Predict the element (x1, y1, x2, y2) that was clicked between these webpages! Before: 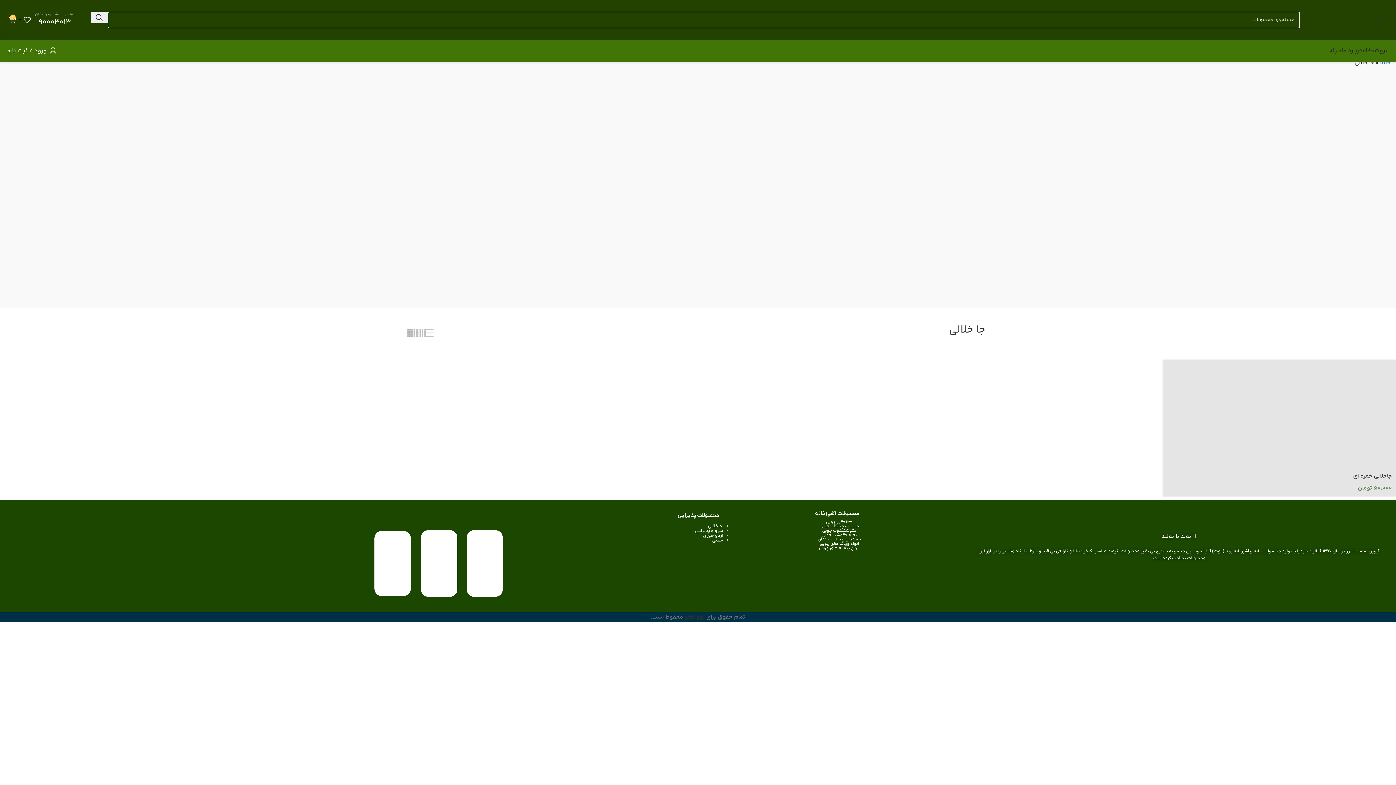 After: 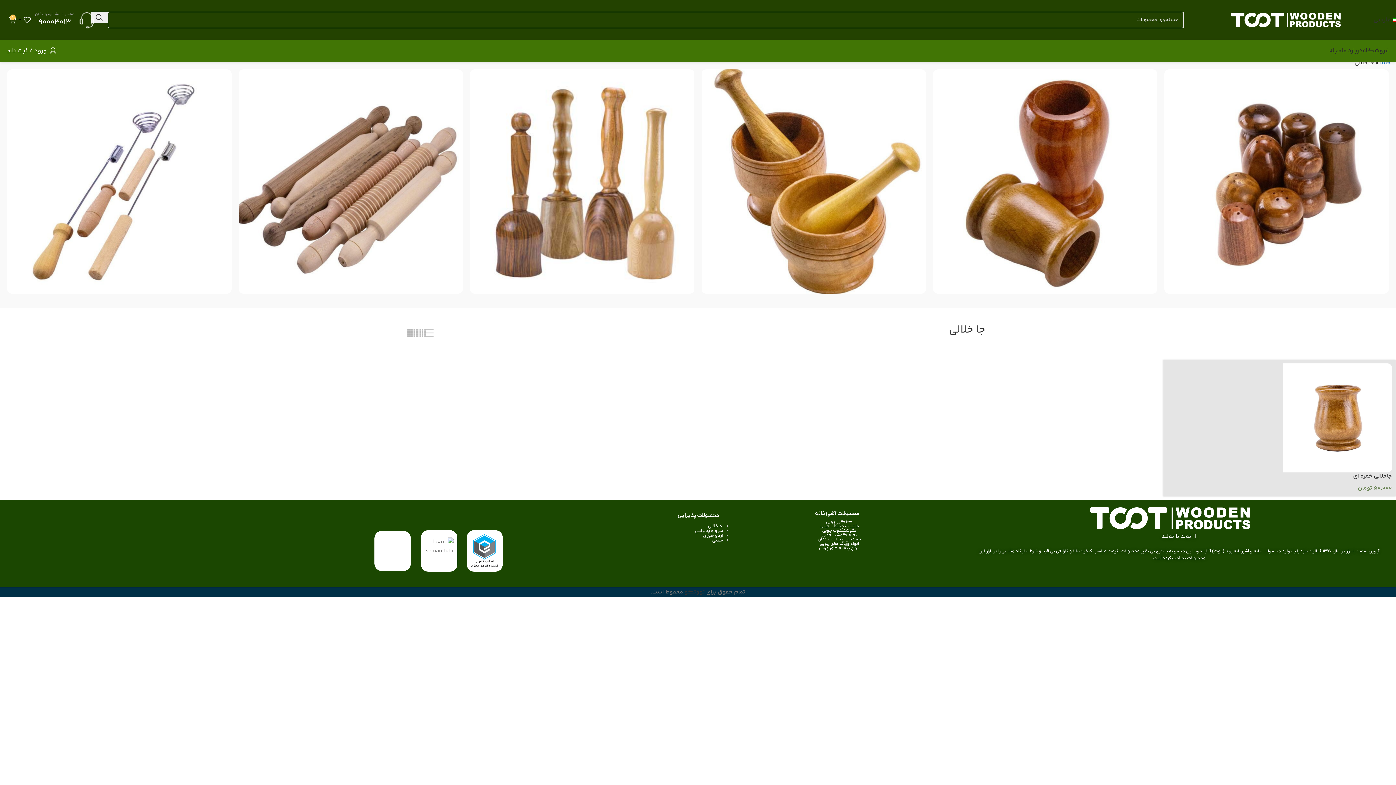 Action: bbox: (1380, 12, 1400, 27) label: فارسی